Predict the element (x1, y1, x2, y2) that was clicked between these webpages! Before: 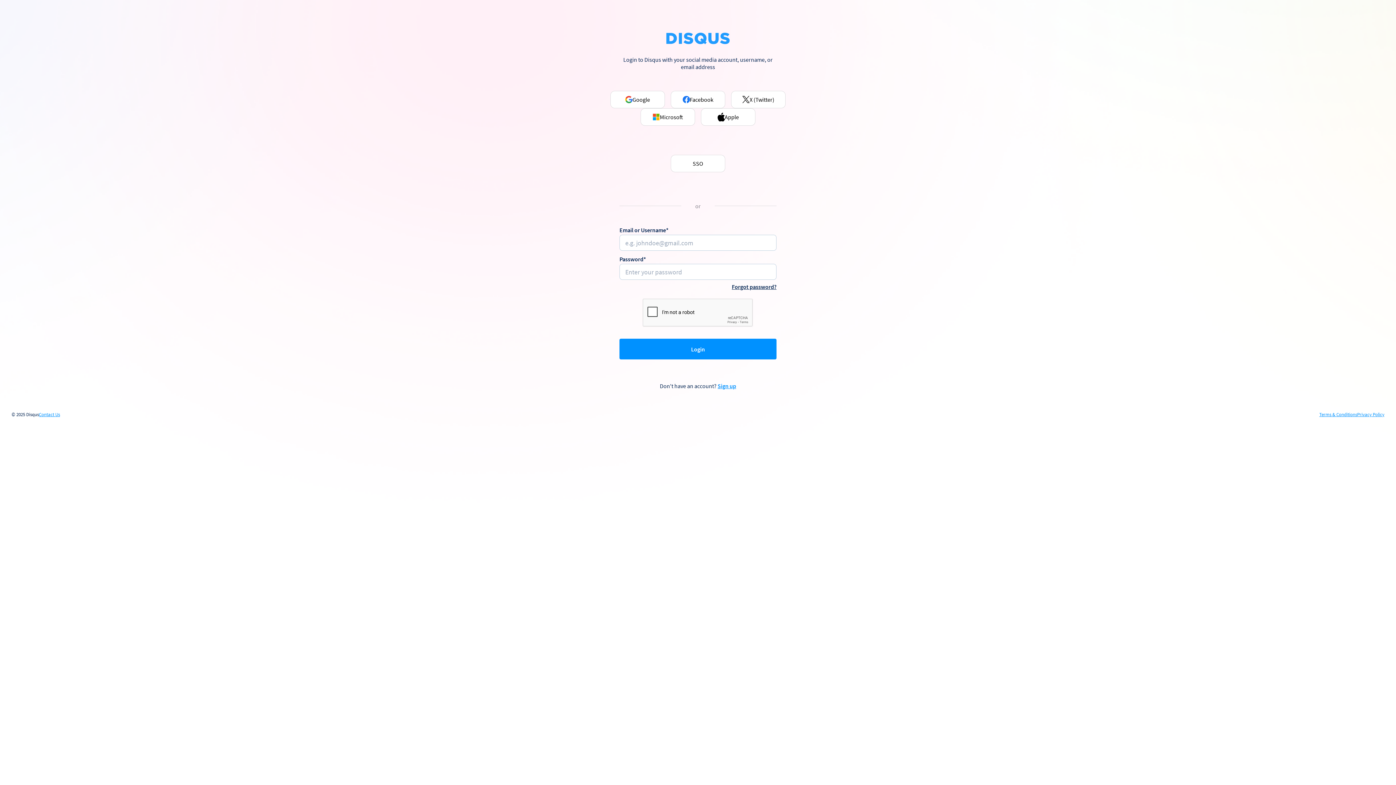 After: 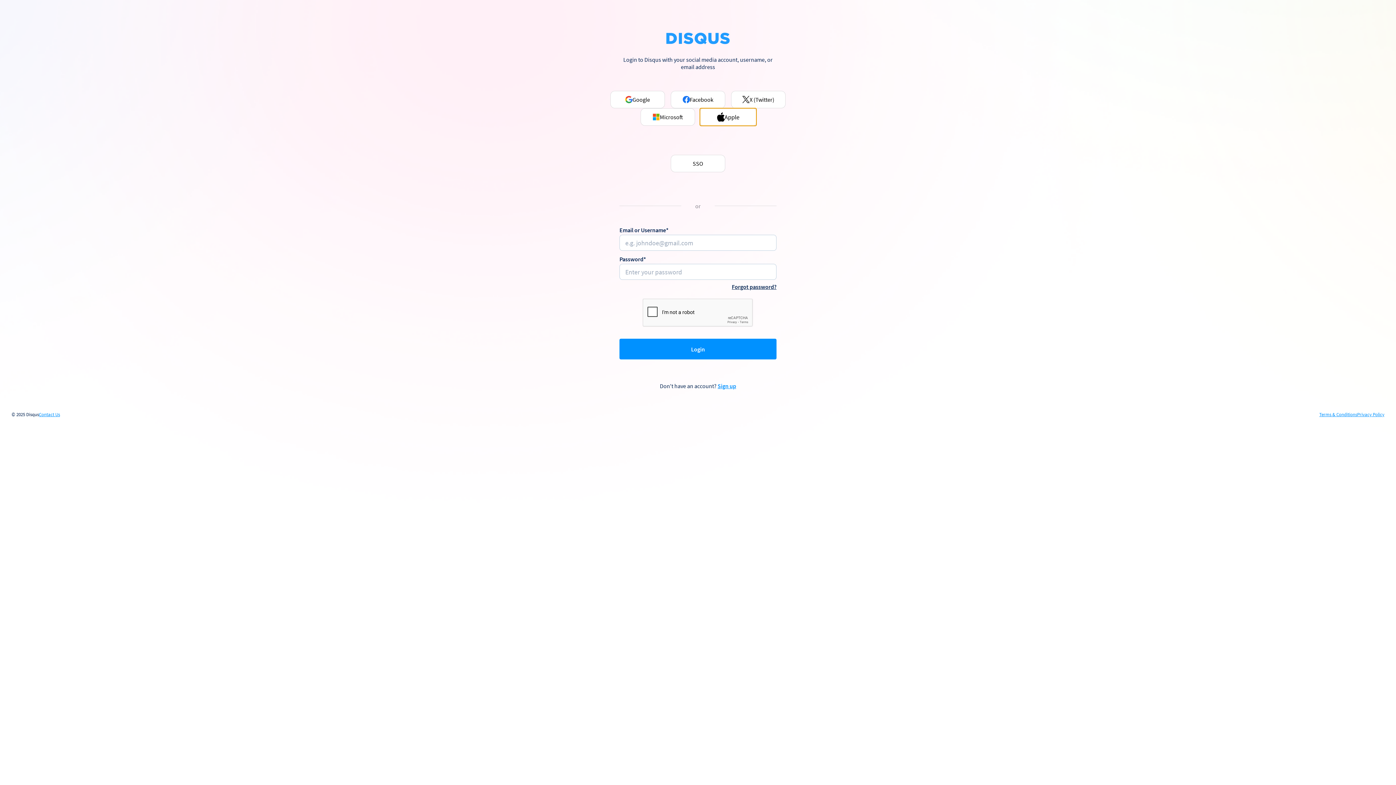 Action: bbox: (701, 108, 755, 125) label: Apple